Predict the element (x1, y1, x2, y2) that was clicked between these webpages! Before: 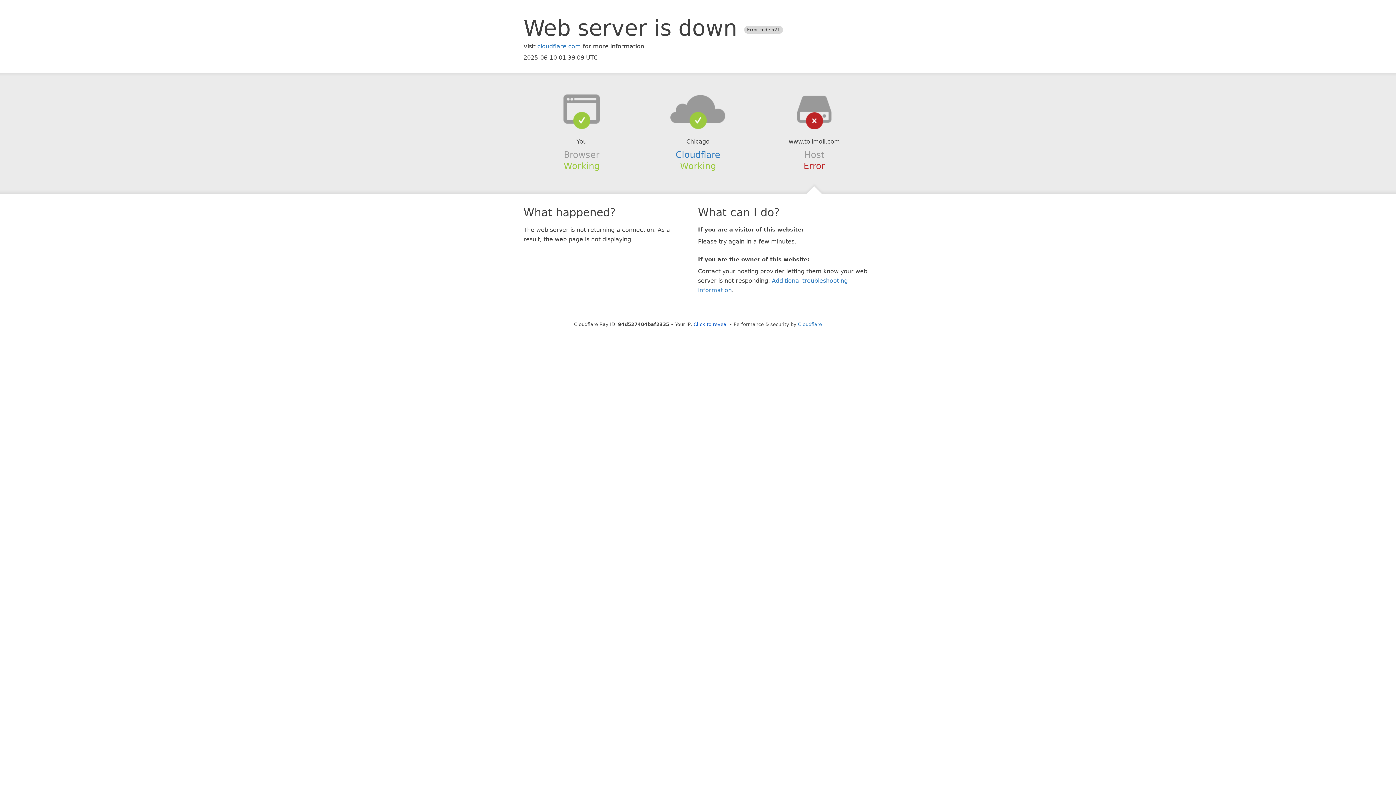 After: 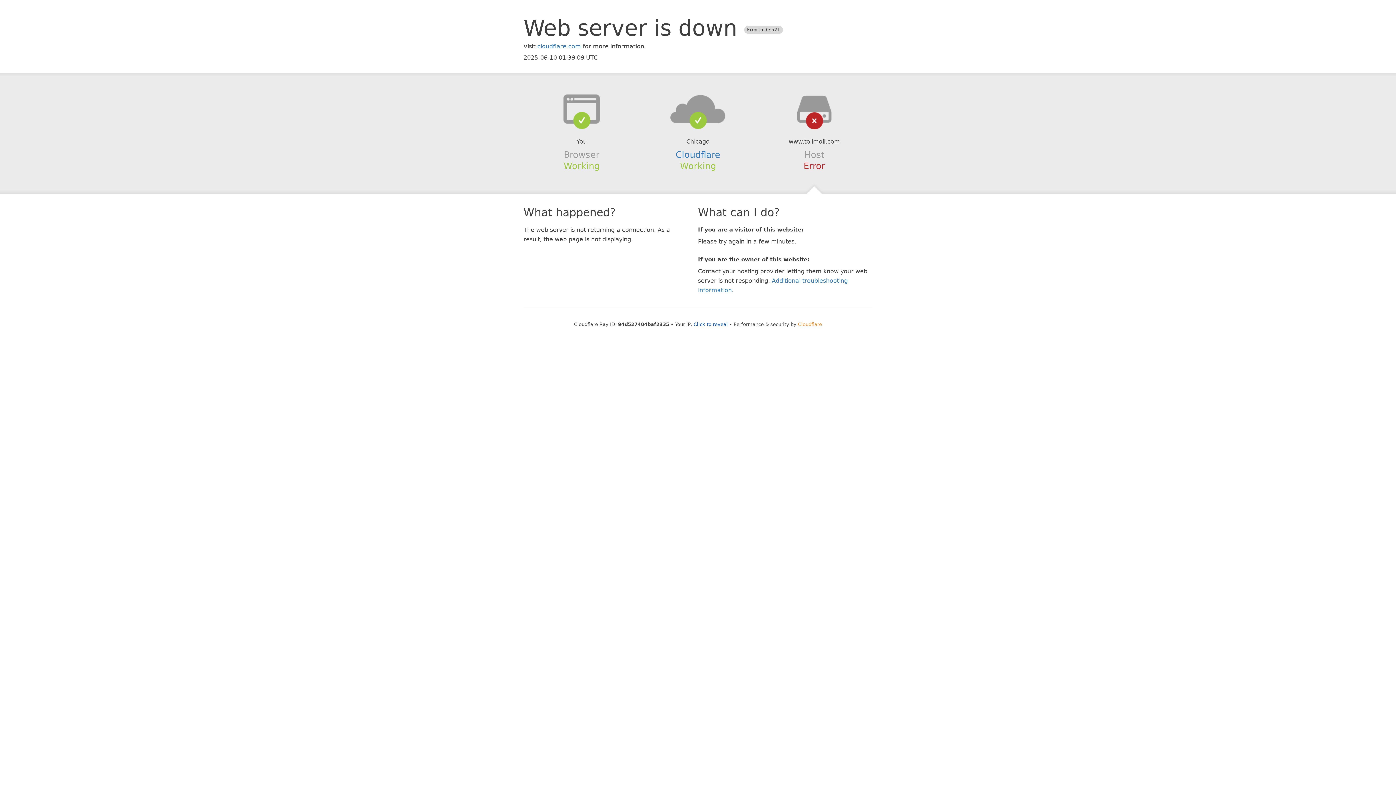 Action: label: Cloudflare bbox: (798, 321, 822, 327)